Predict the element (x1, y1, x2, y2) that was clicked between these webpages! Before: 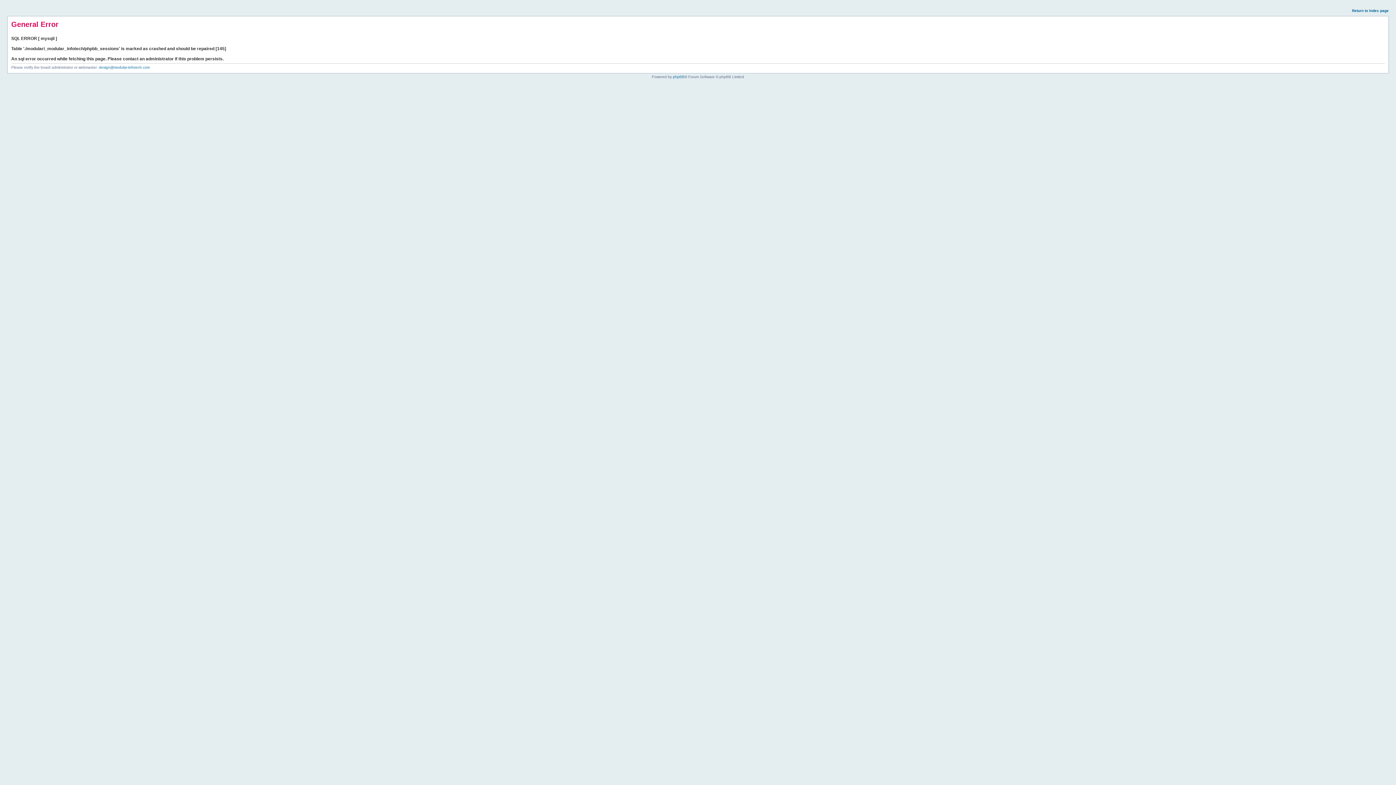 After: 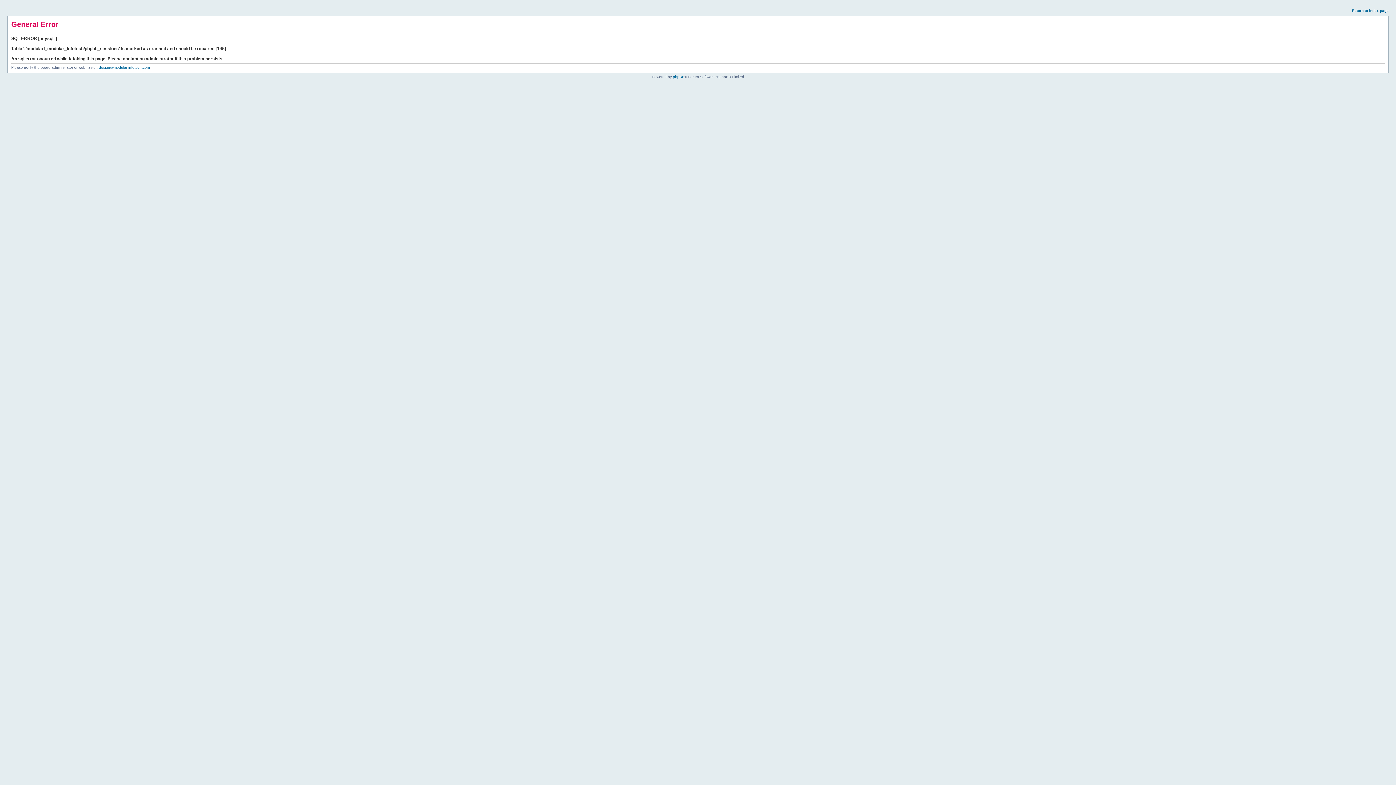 Action: label: Return to index page bbox: (1352, 8, 1389, 12)